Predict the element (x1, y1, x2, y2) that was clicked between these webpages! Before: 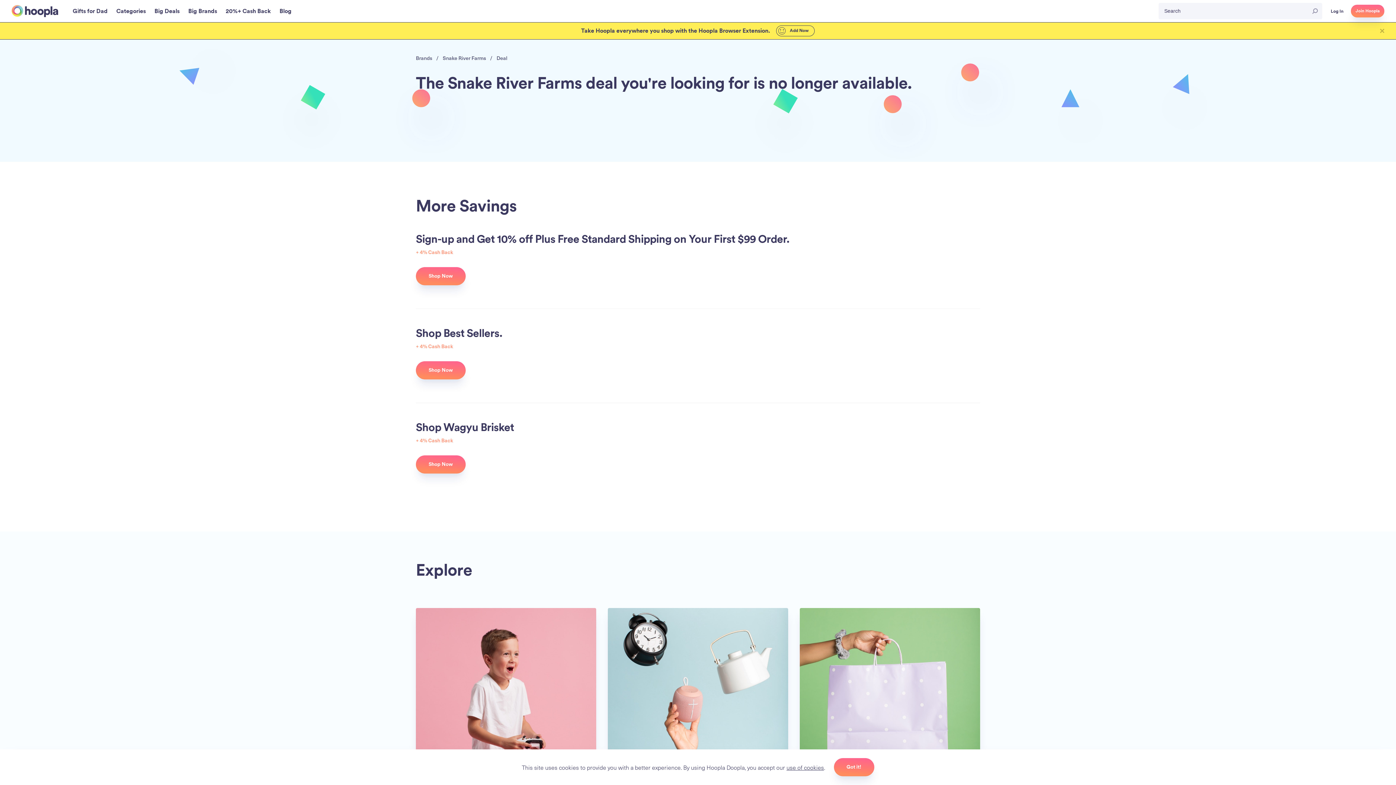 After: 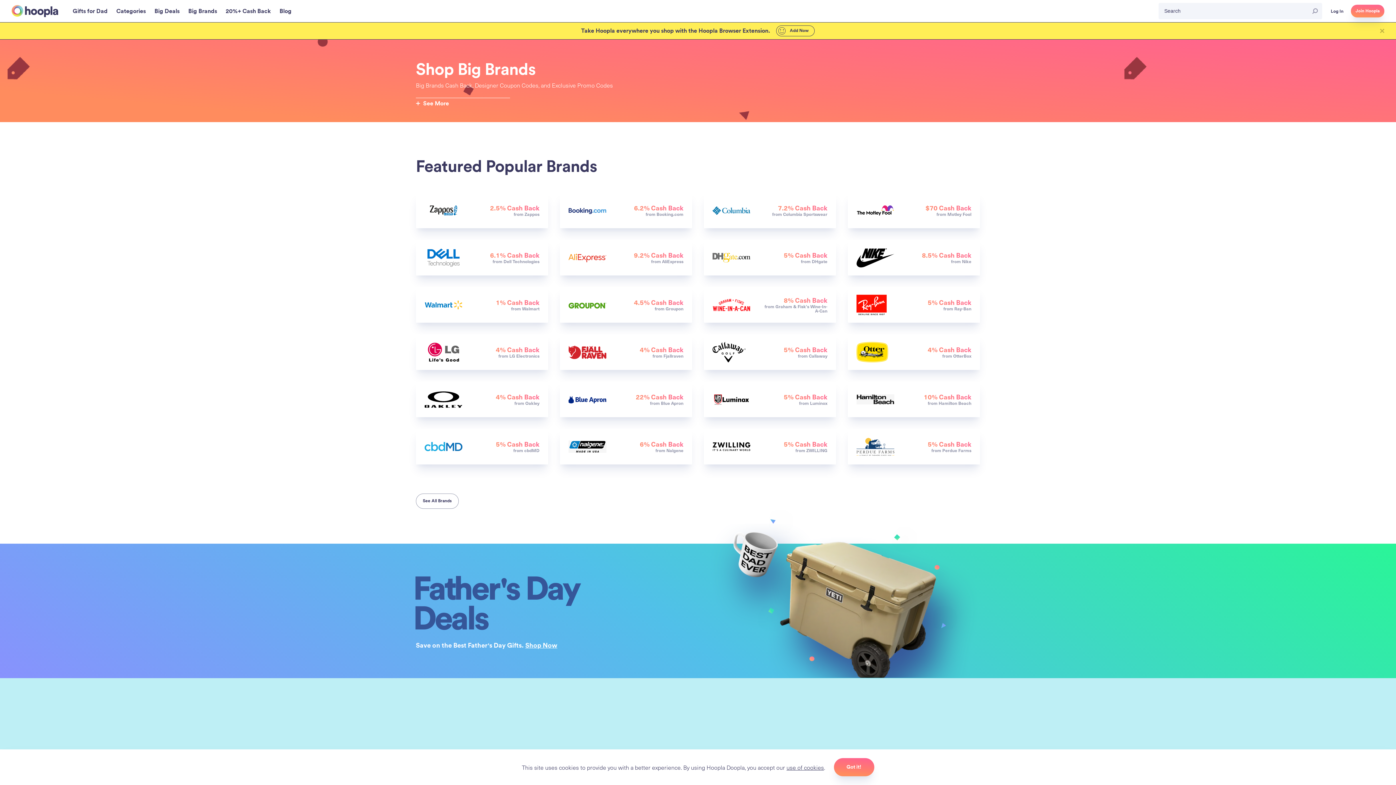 Action: bbox: (188, 7, 217, 15) label: Big Brands